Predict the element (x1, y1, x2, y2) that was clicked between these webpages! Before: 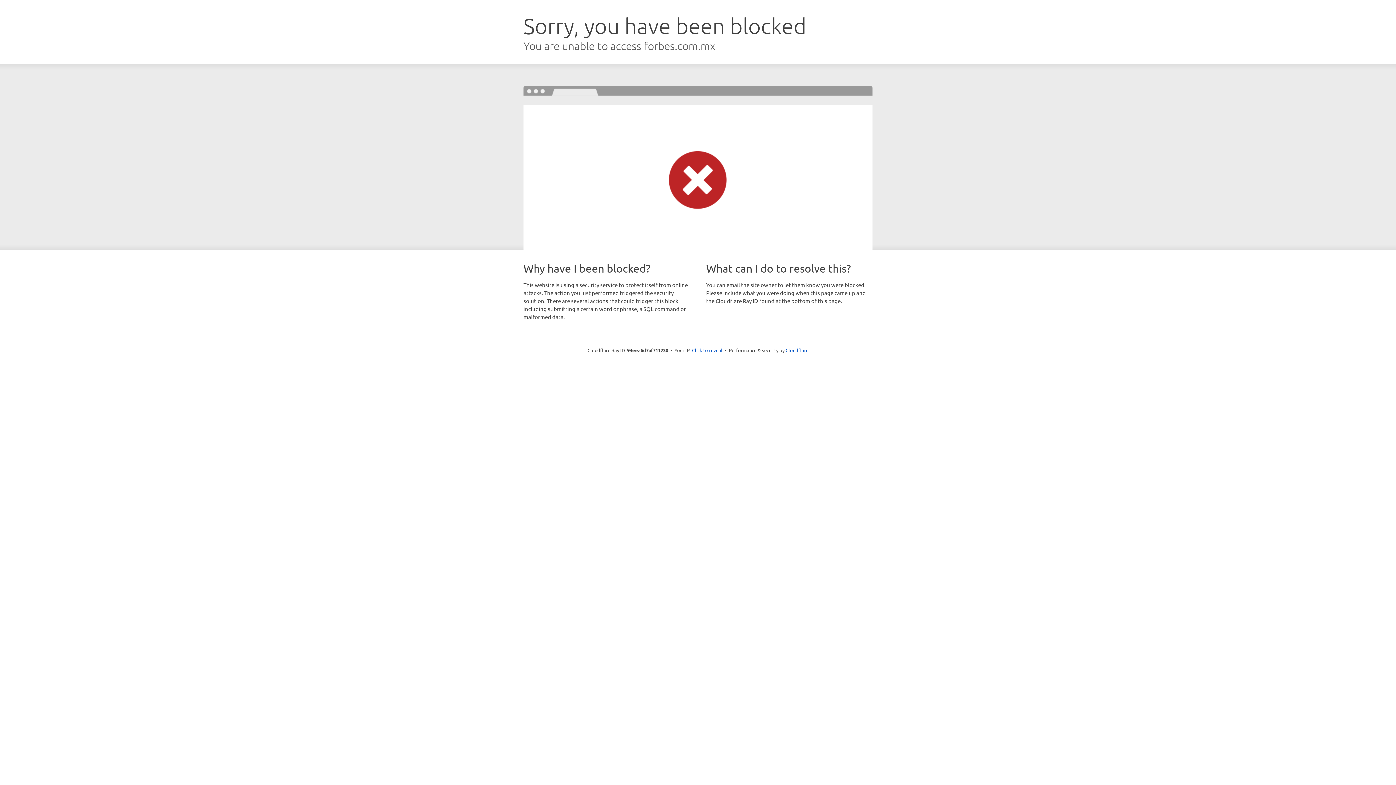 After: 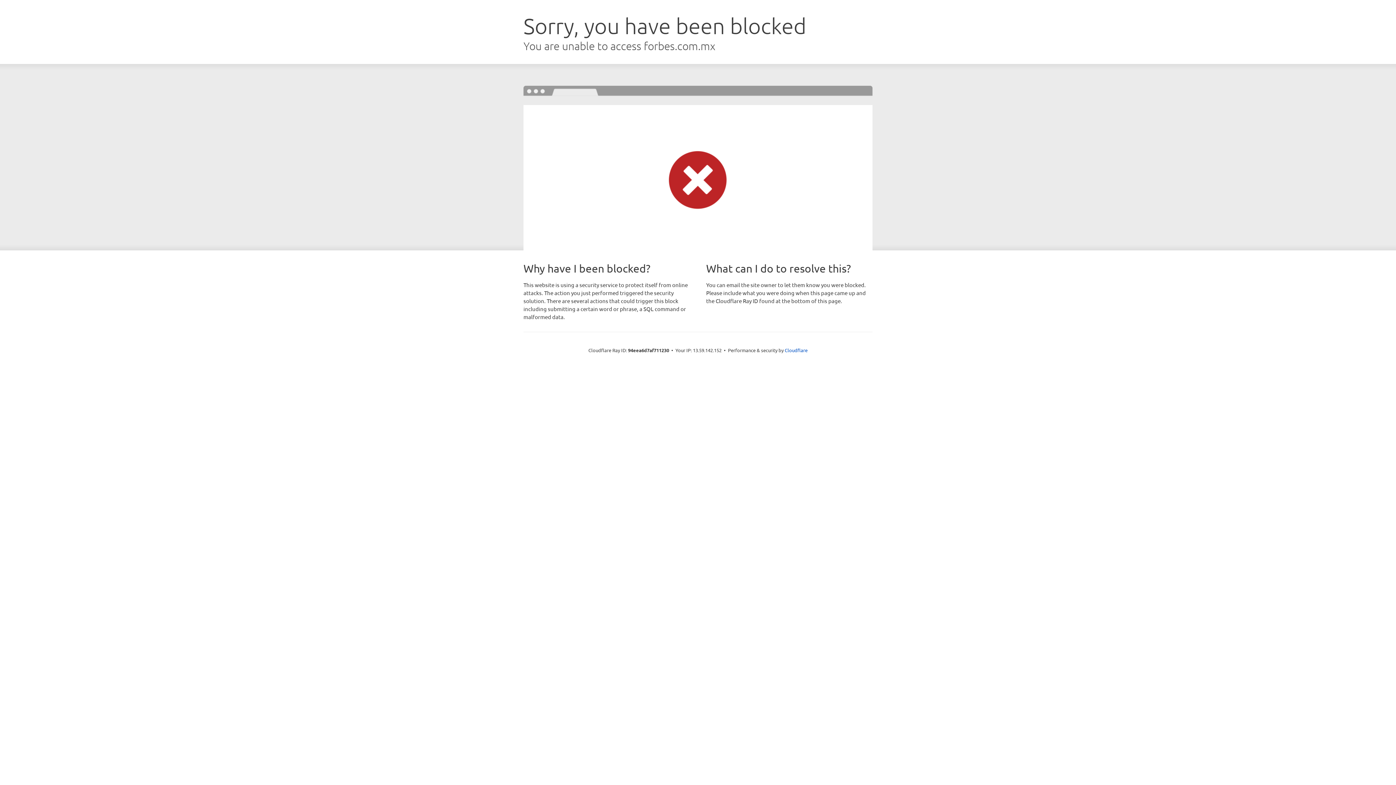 Action: bbox: (692, 346, 722, 353) label: Click to reveal